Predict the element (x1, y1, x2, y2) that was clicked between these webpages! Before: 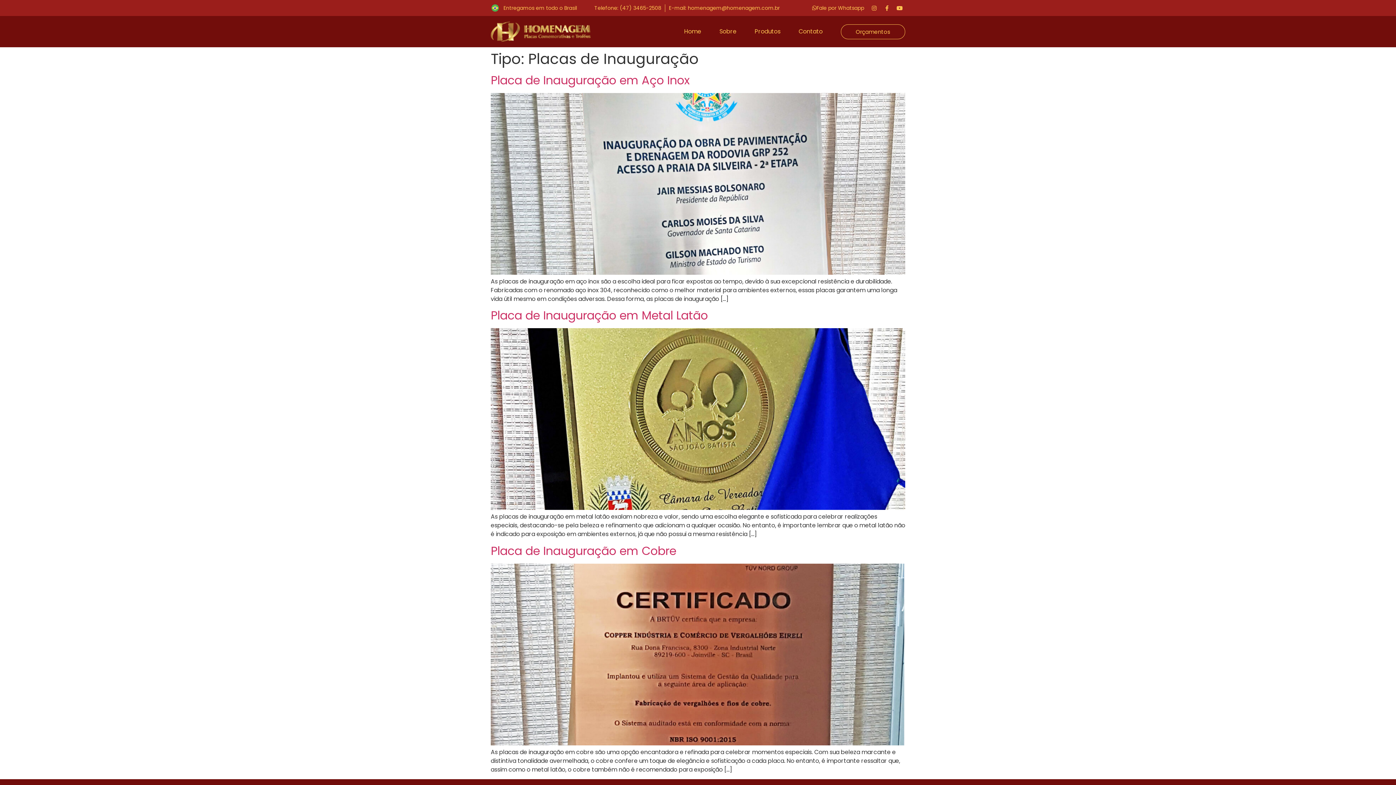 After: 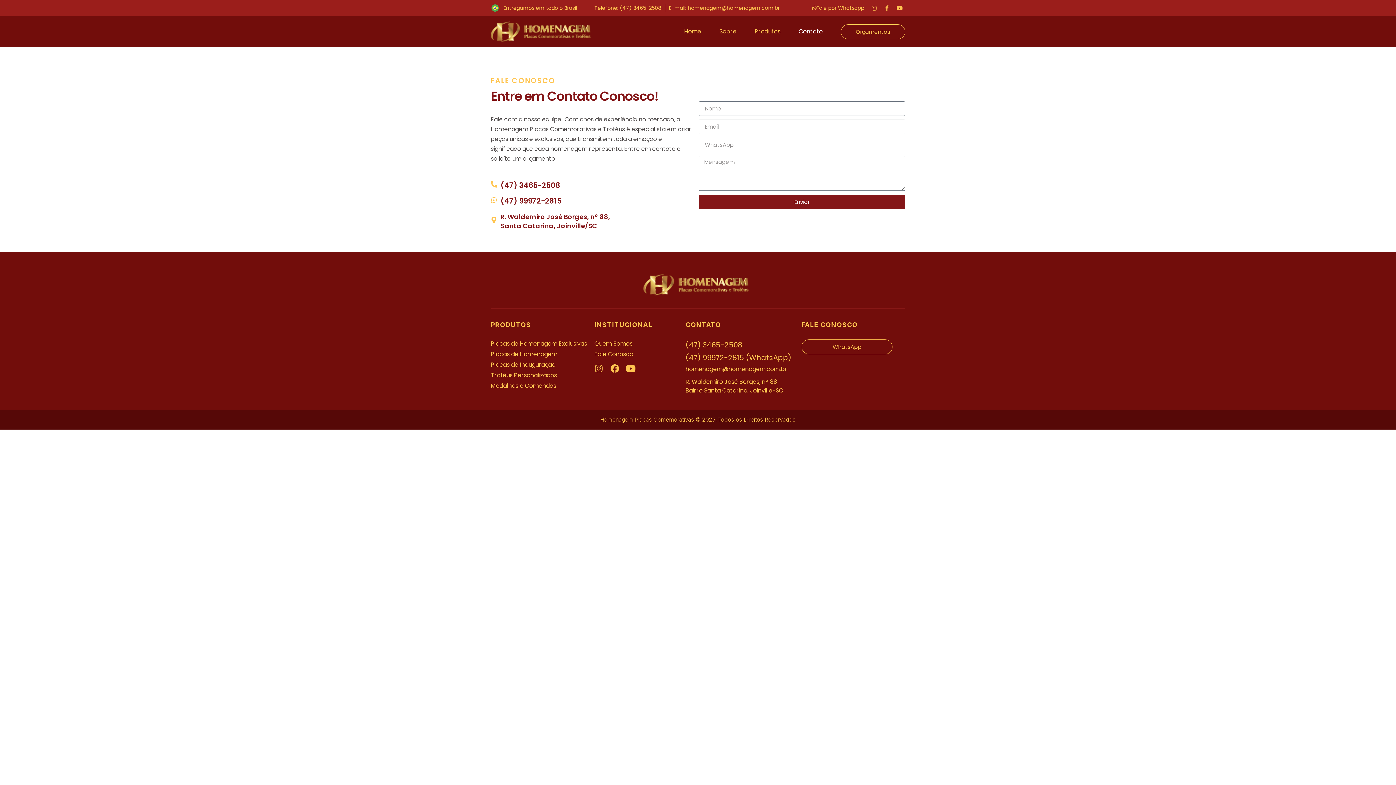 Action: label: Contato bbox: (798, 24, 822, 38)